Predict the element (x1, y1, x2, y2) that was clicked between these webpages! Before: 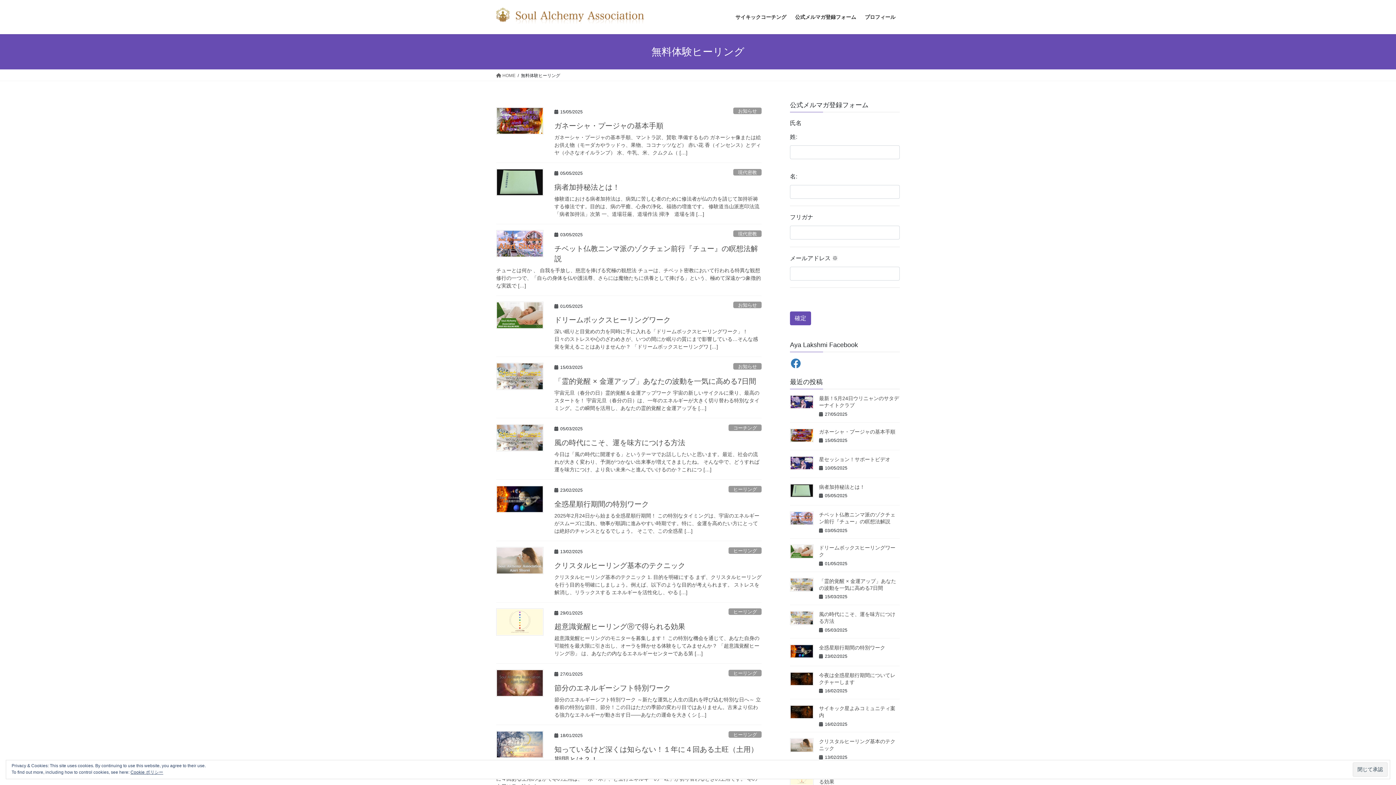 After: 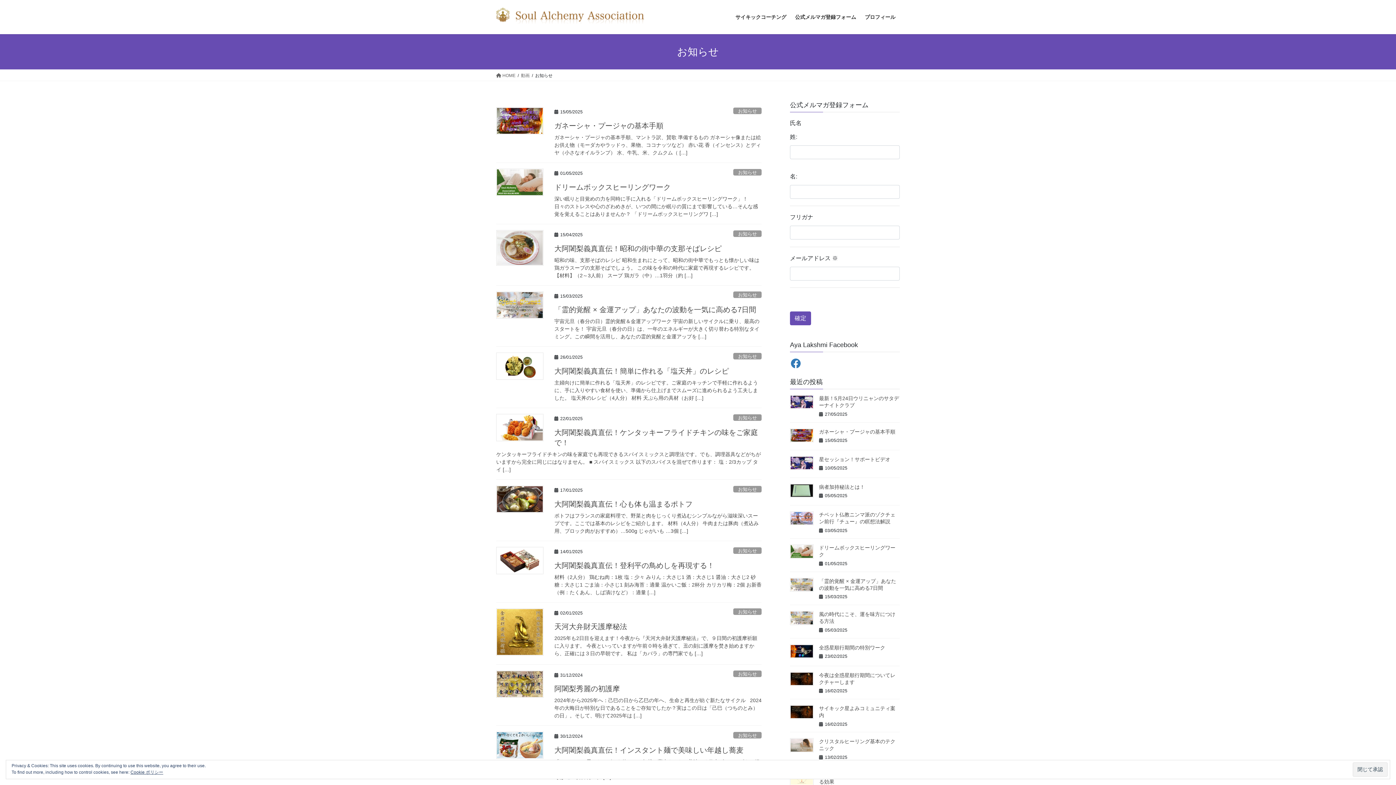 Action: label: お知らせ bbox: (733, 107, 761, 114)